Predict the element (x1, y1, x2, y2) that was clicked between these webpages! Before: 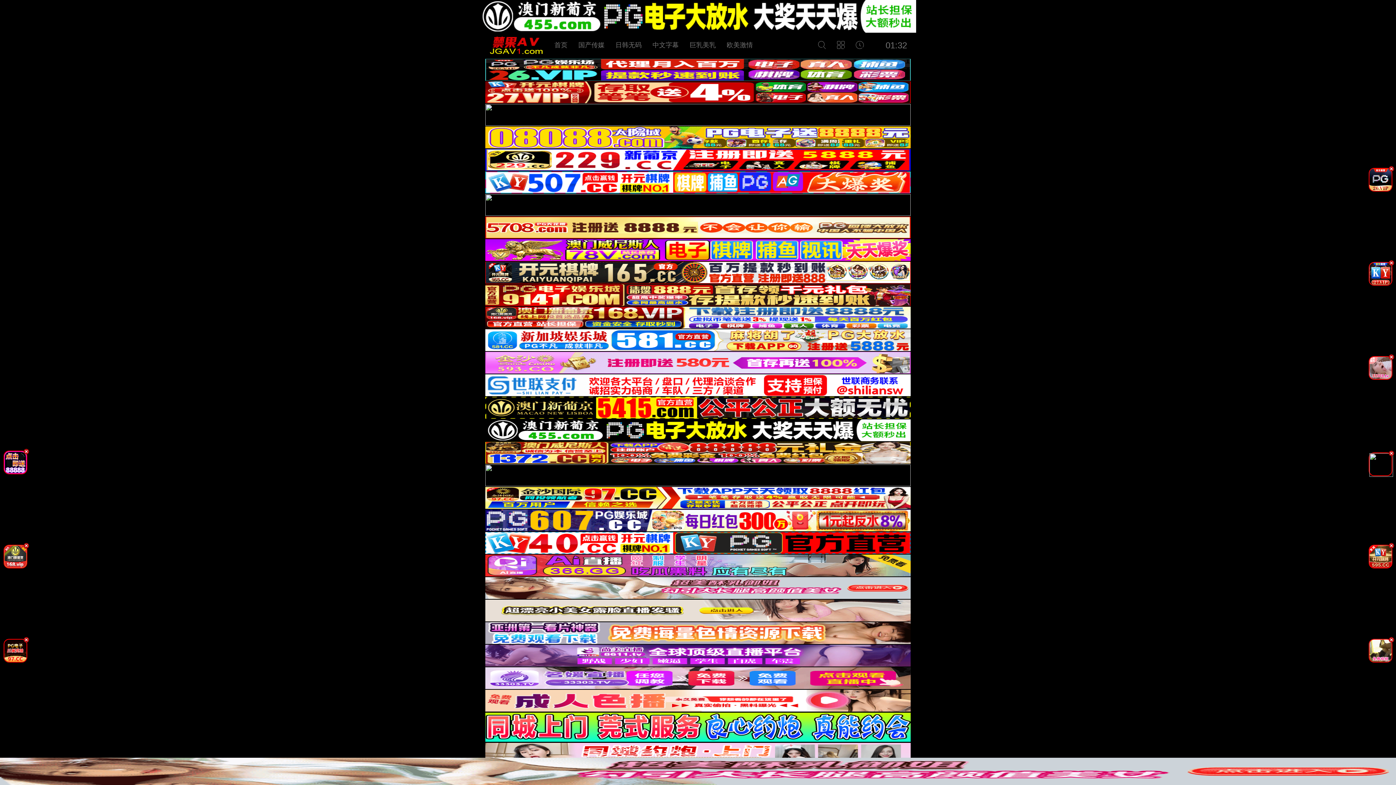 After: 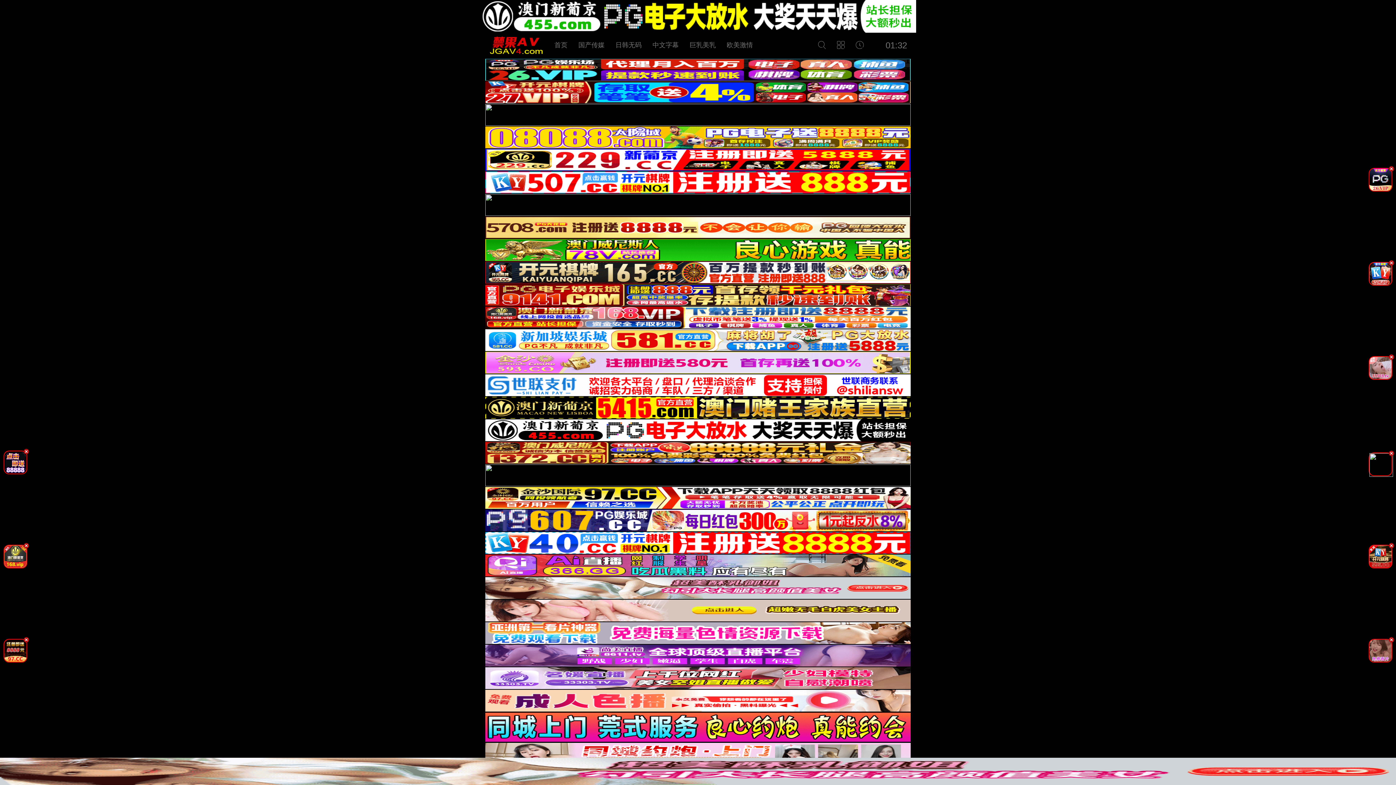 Action: bbox: (1366, 284, 1395, 289)